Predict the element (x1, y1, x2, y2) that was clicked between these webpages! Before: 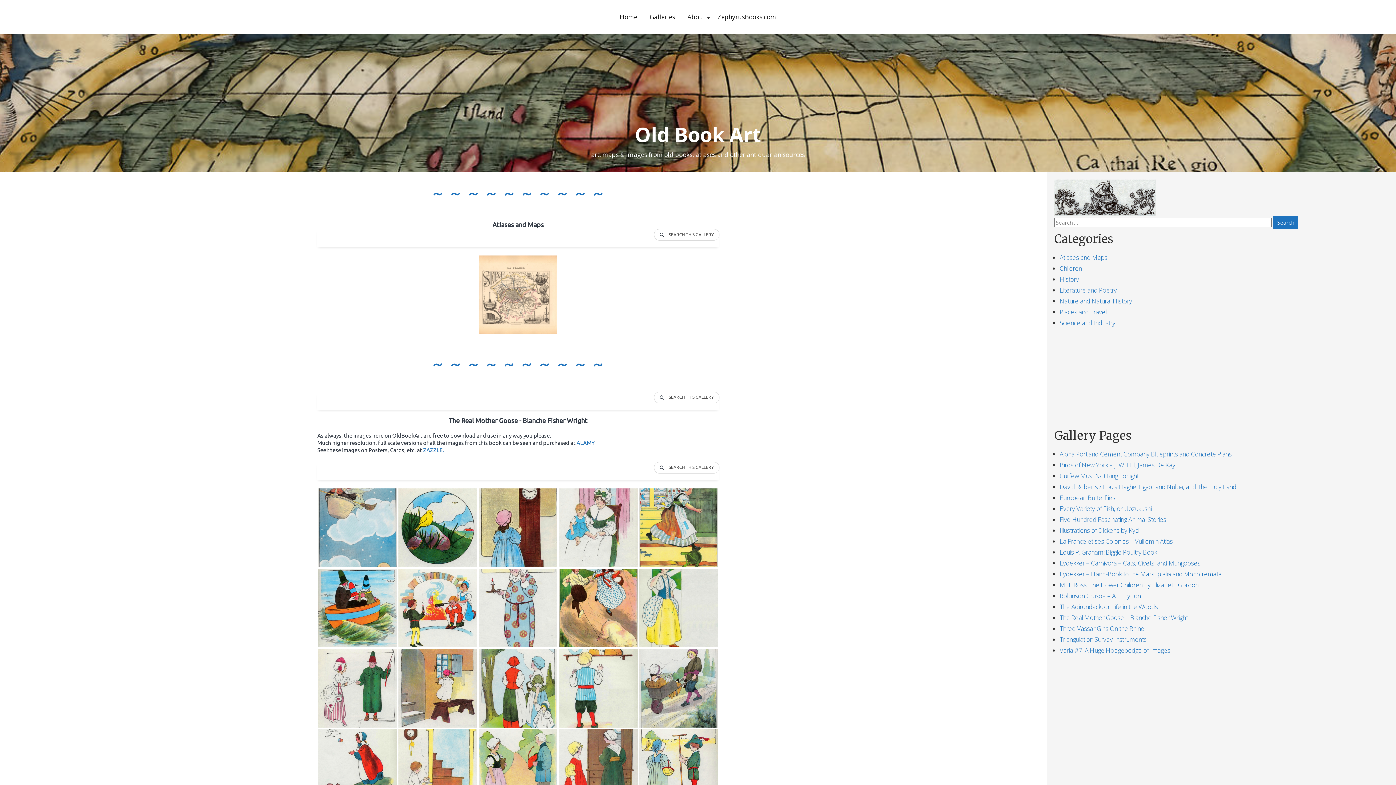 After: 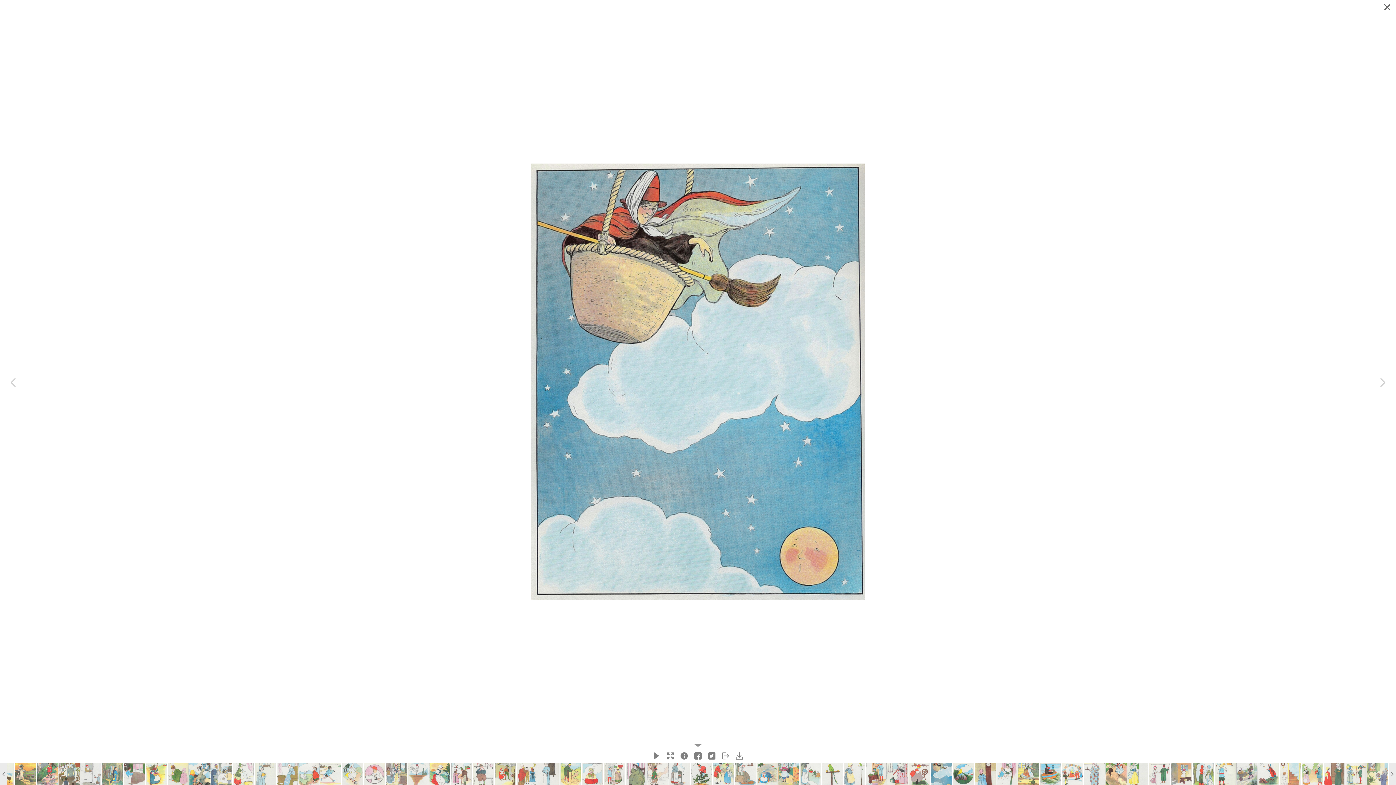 Action: label: Old Woman, Old Woman bbox: (318, 488, 397, 567)